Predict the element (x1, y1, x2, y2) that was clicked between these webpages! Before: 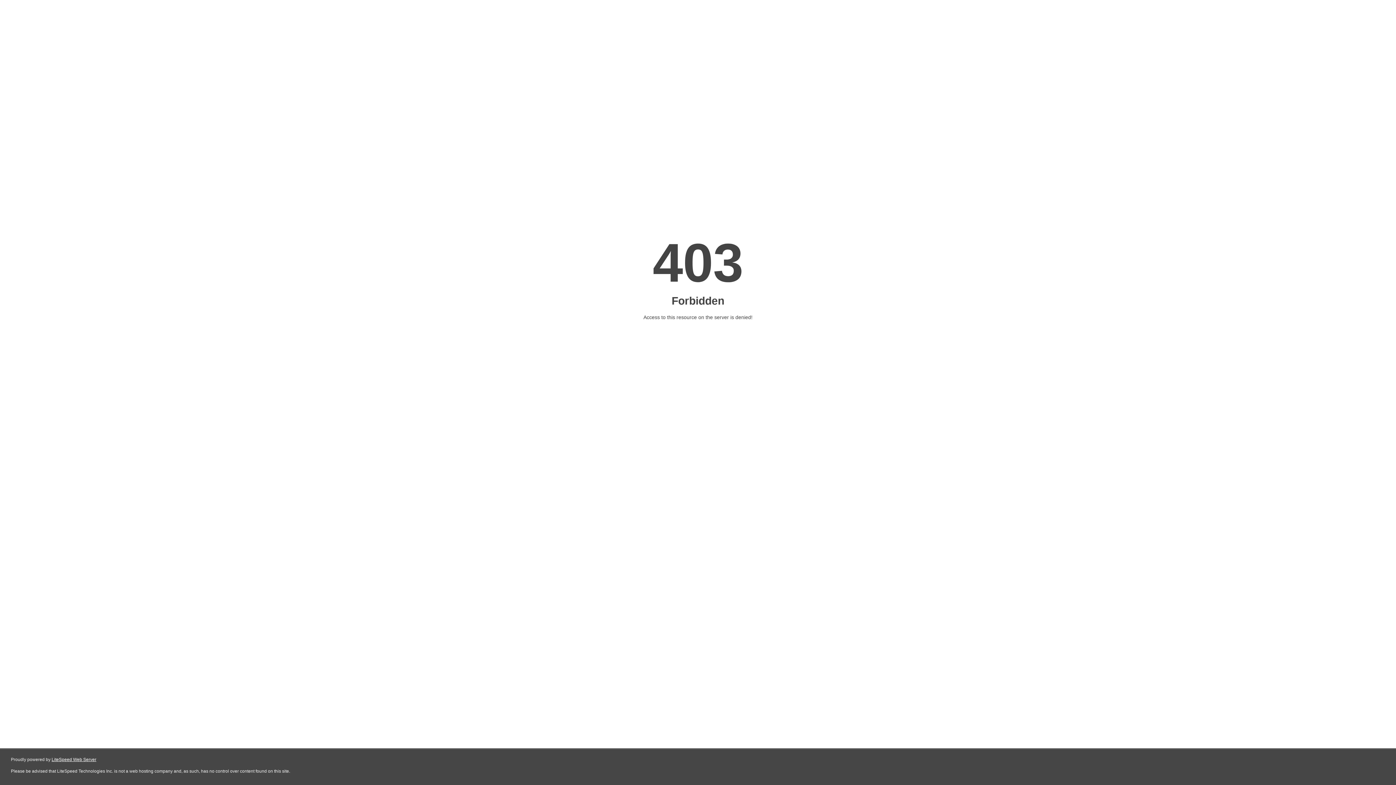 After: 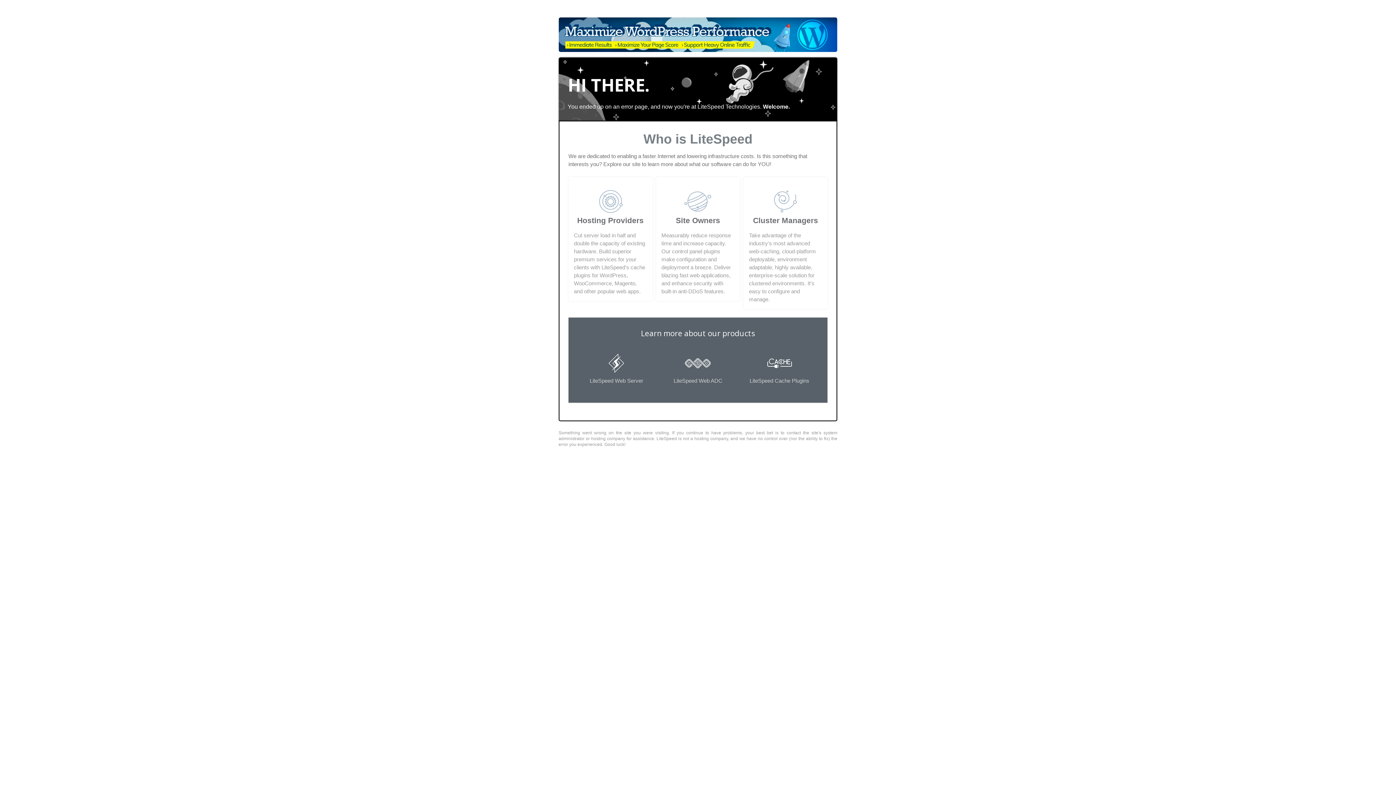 Action: bbox: (51, 757, 96, 762) label: LiteSpeed Web Server